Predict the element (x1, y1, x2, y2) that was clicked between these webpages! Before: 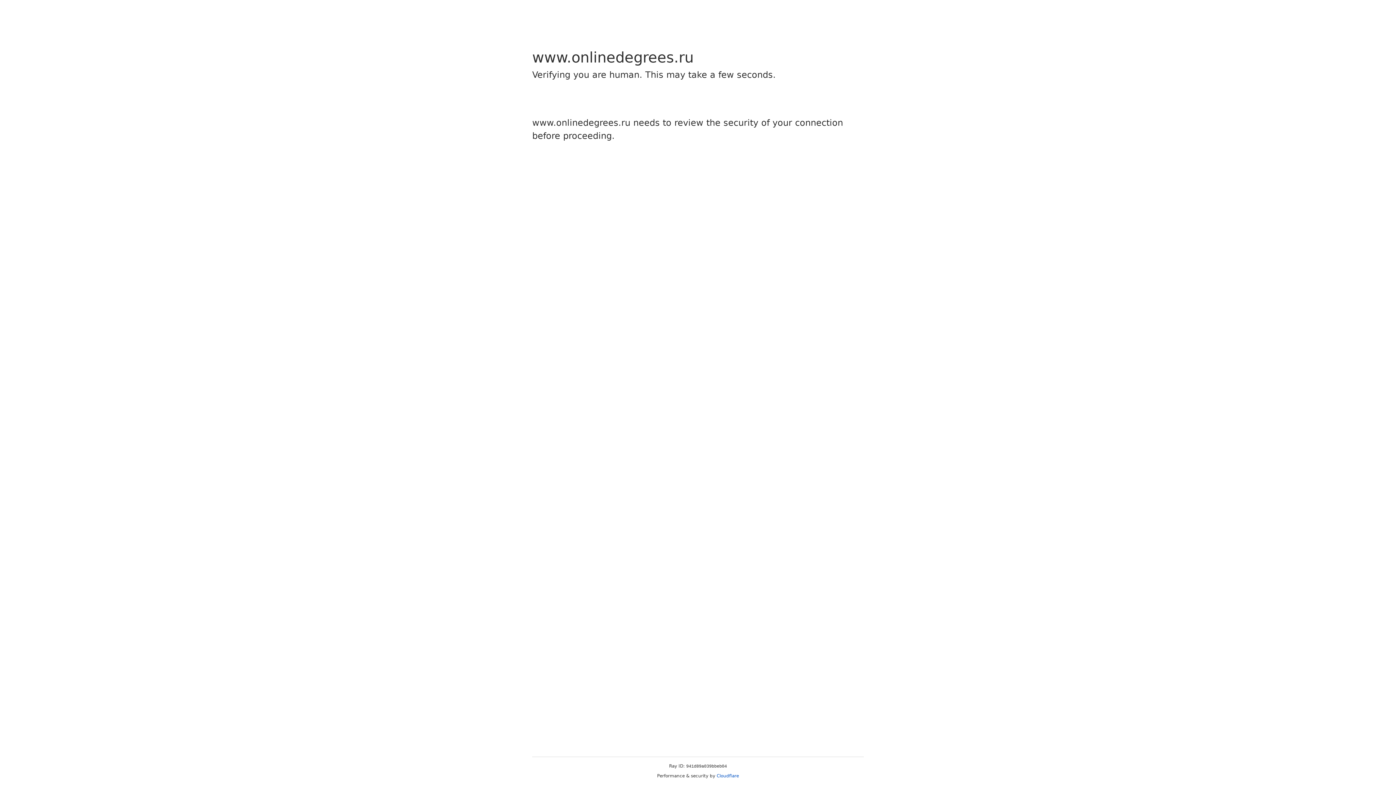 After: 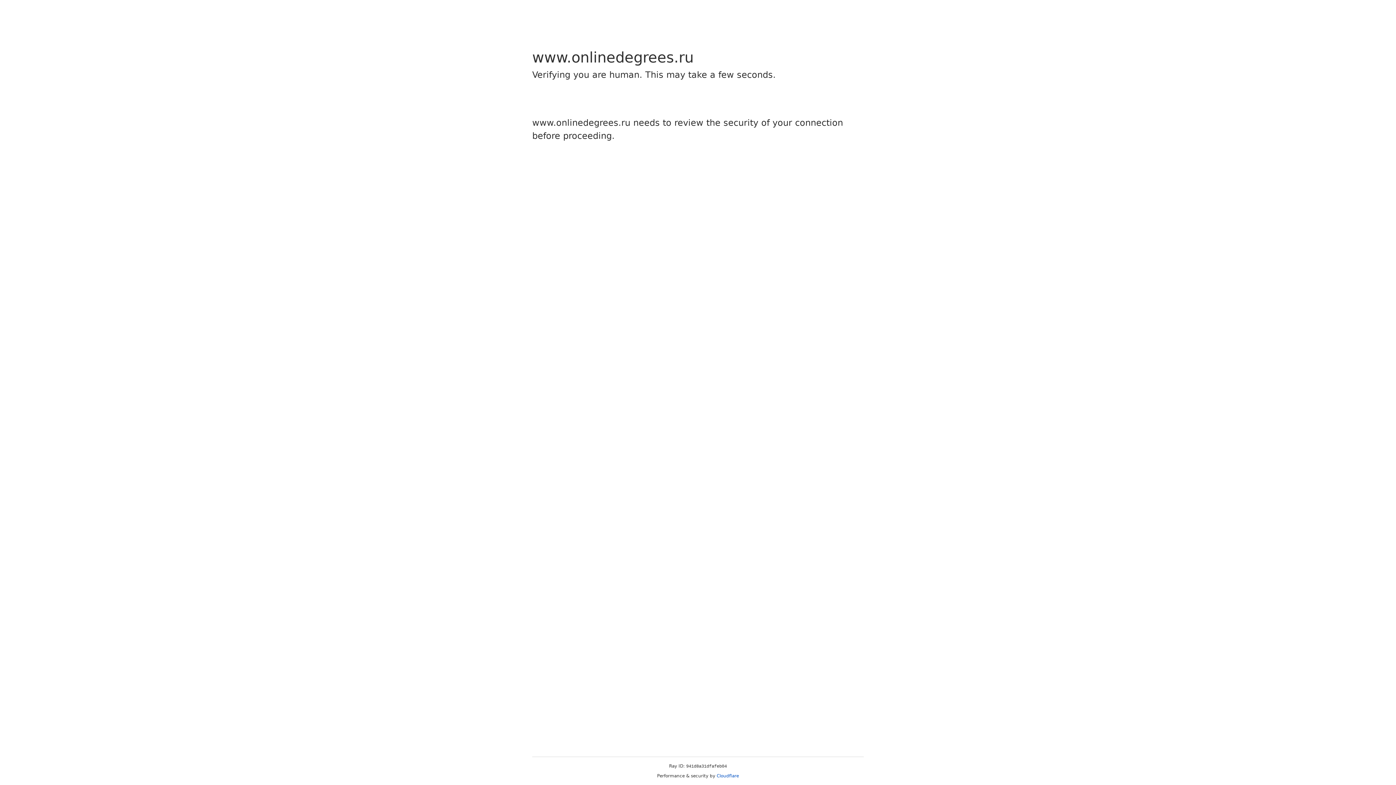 Action: bbox: (716, 773, 739, 778) label: Cloudflare